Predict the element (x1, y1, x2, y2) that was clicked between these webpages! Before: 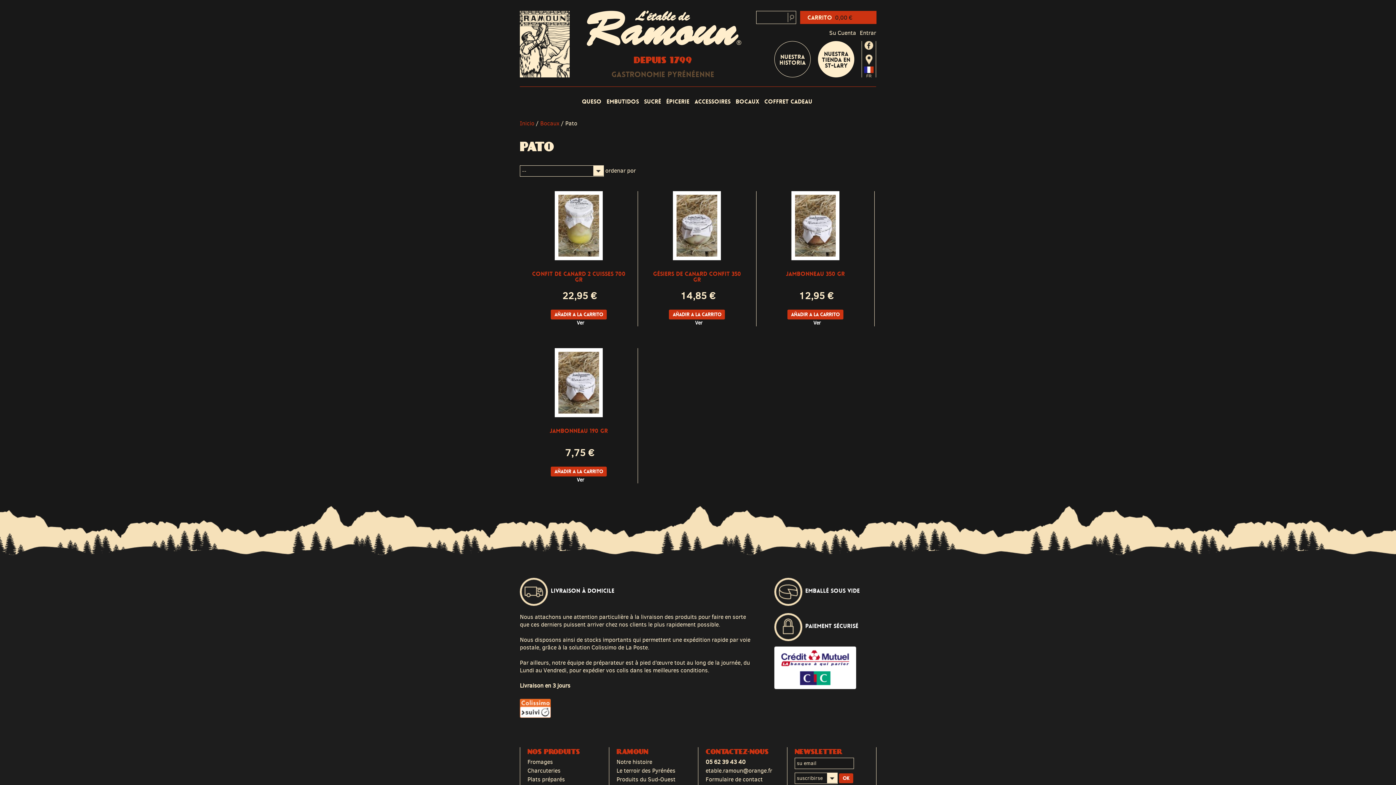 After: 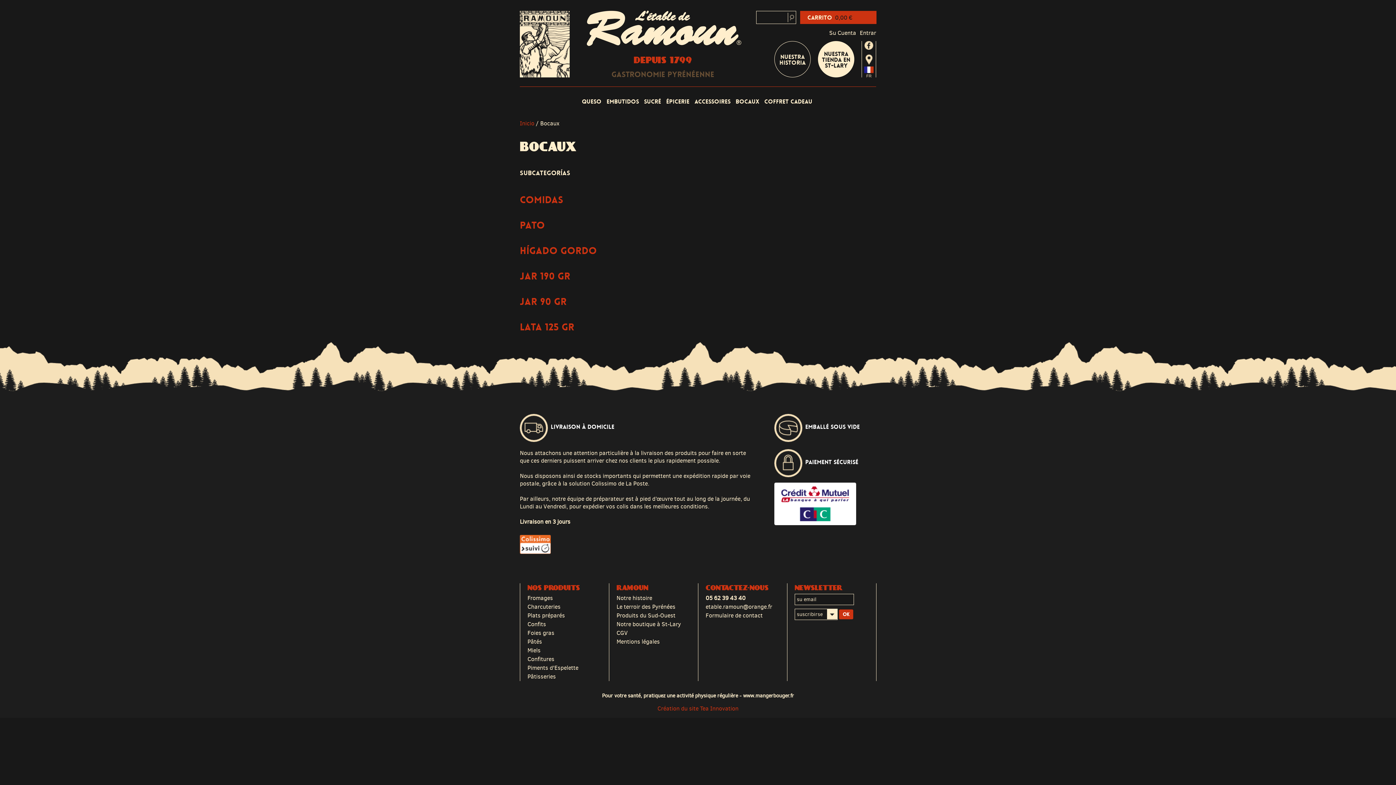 Action: label: Bocaux bbox: (540, 119, 559, 127)